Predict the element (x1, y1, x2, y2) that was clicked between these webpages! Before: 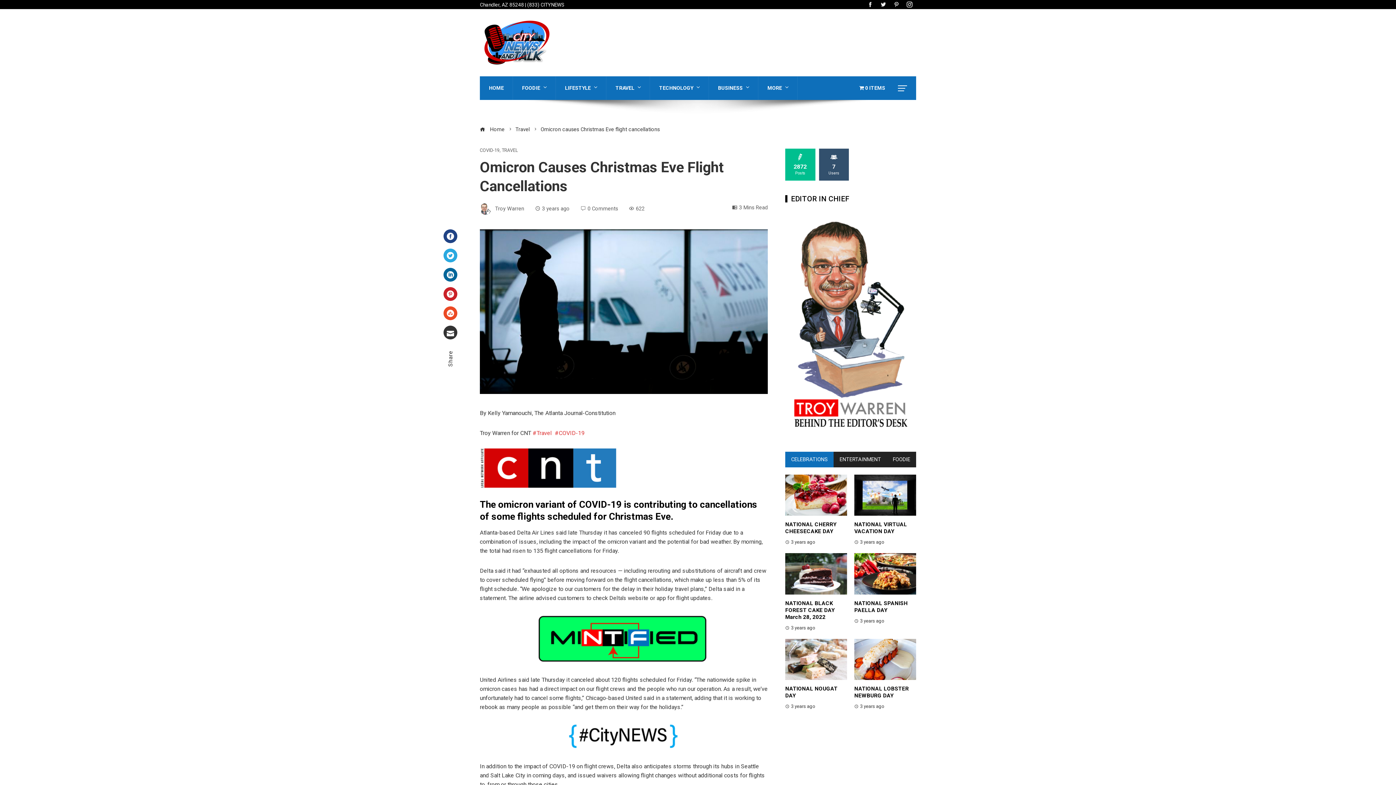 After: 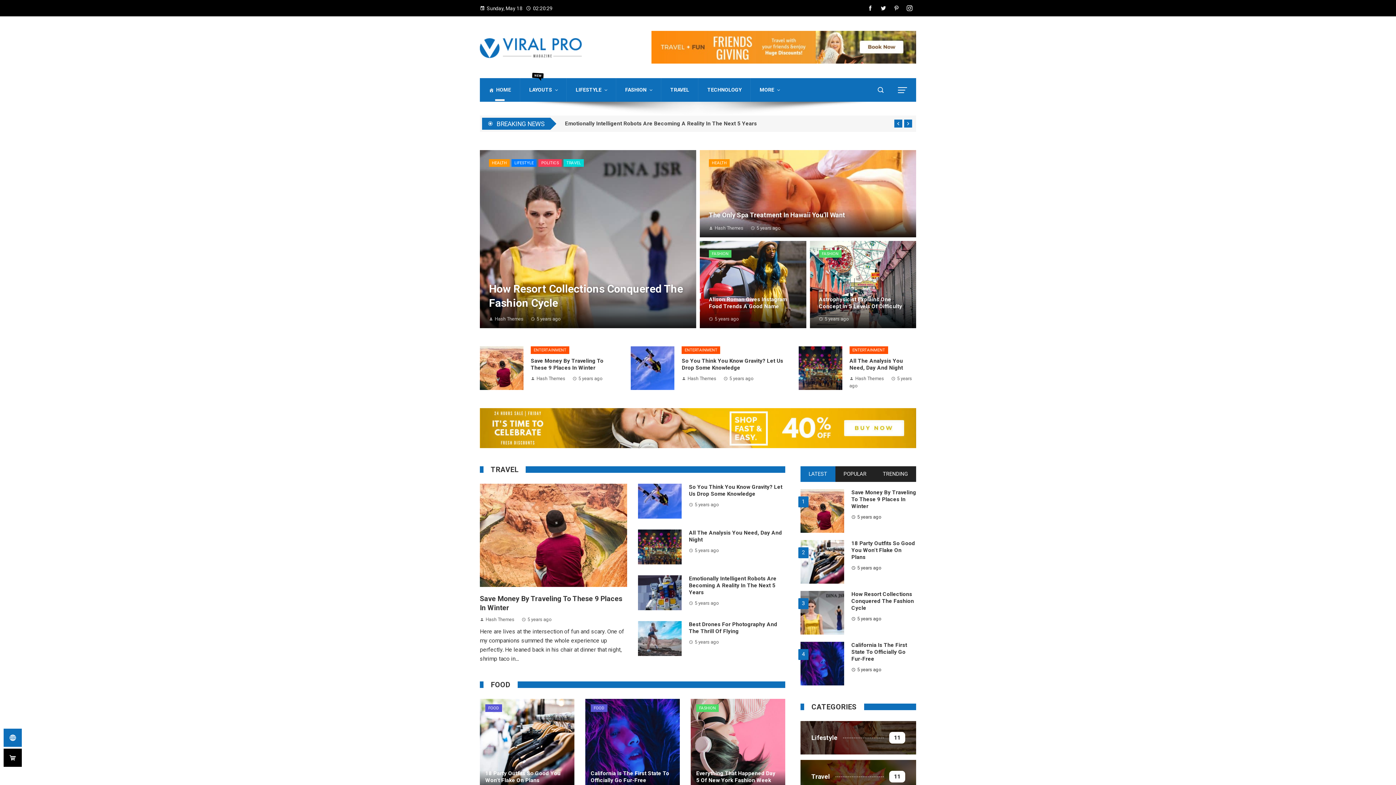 Action: bbox: (819, 148, 849, 180)